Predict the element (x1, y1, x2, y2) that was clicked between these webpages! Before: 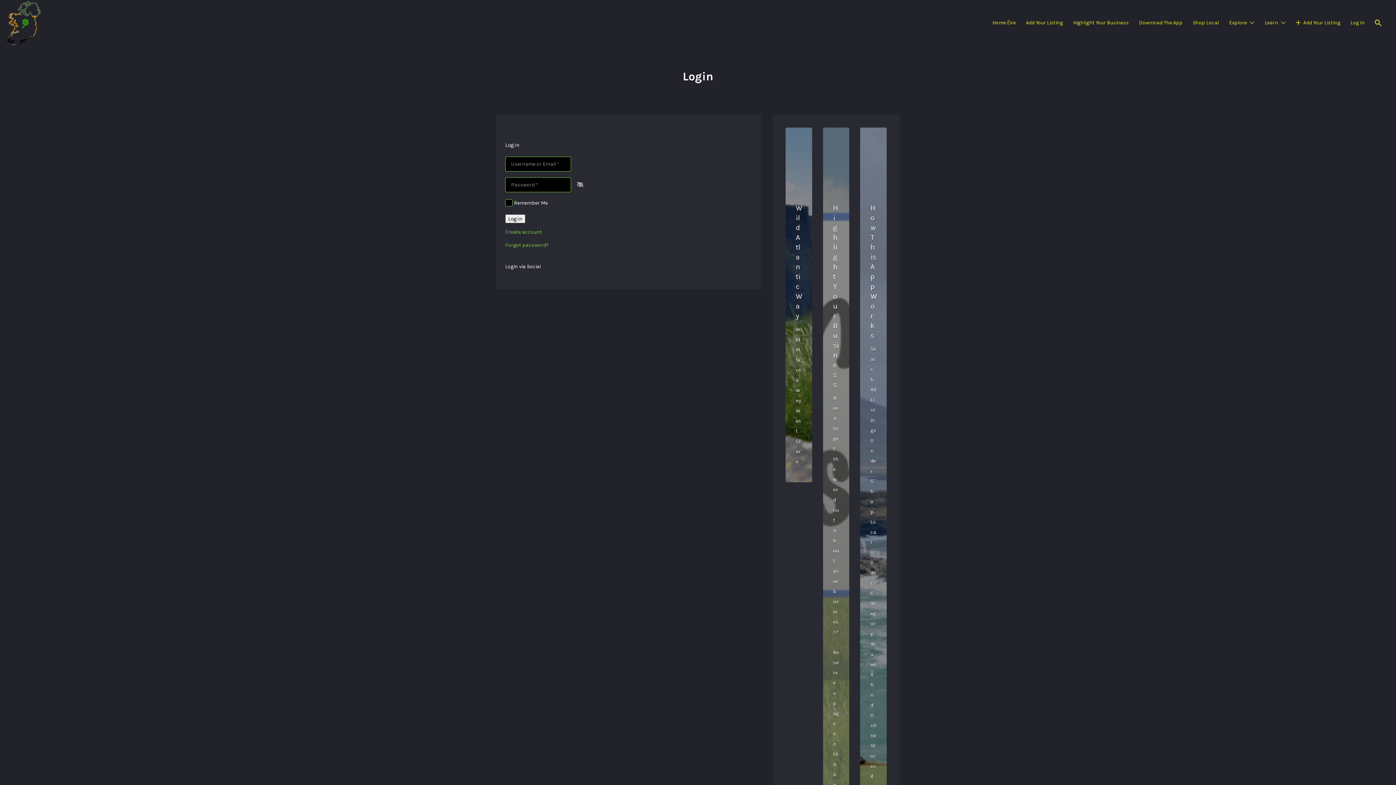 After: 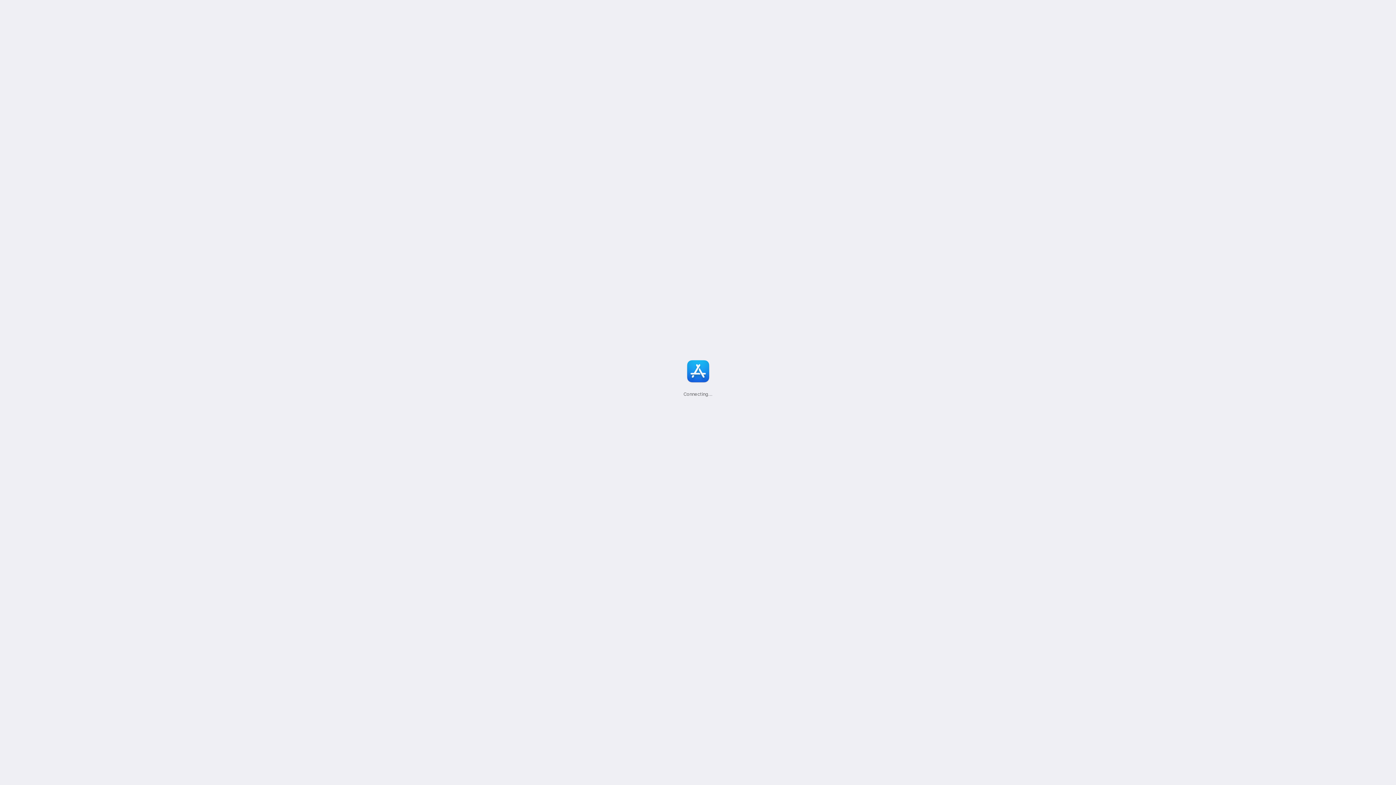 Action: label: Download The App bbox: (1139, 13, 1182, 32)